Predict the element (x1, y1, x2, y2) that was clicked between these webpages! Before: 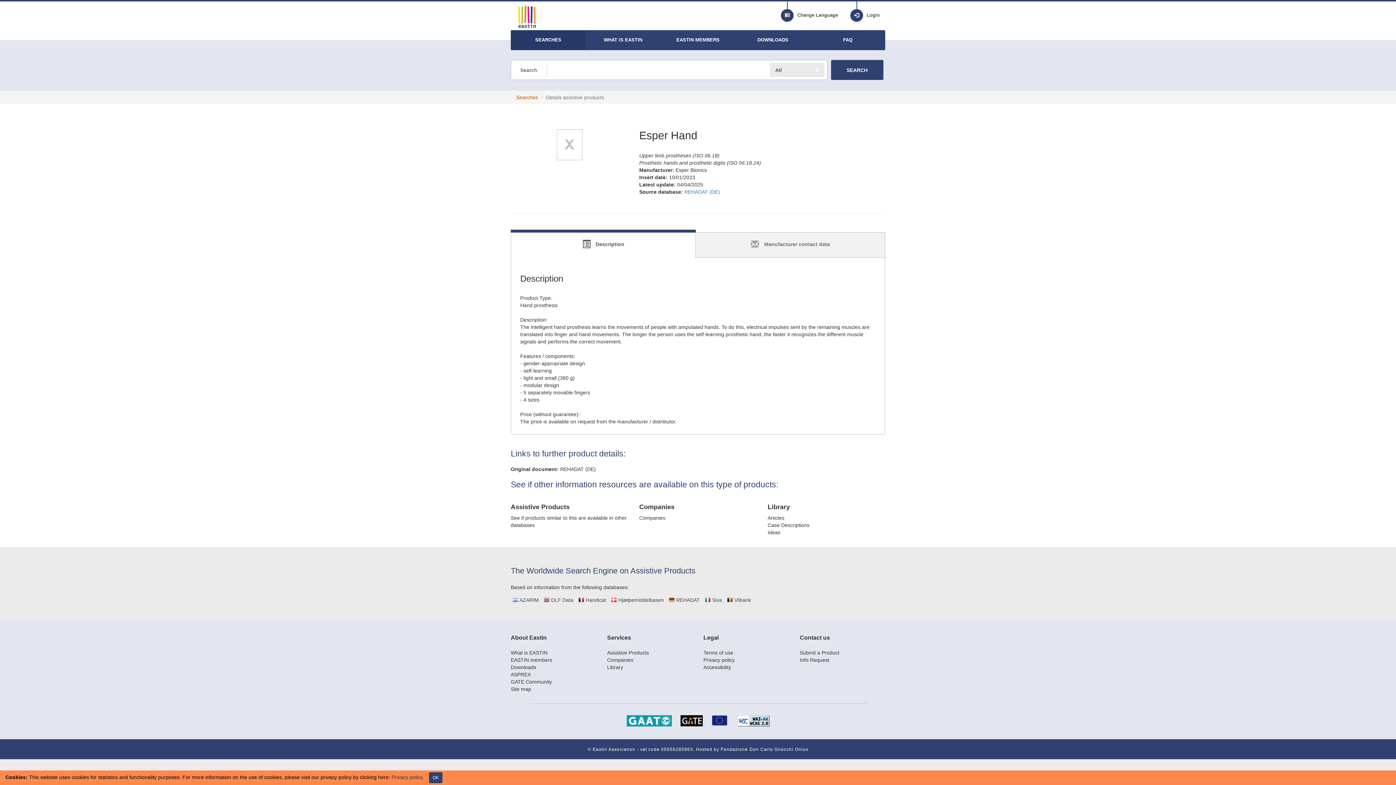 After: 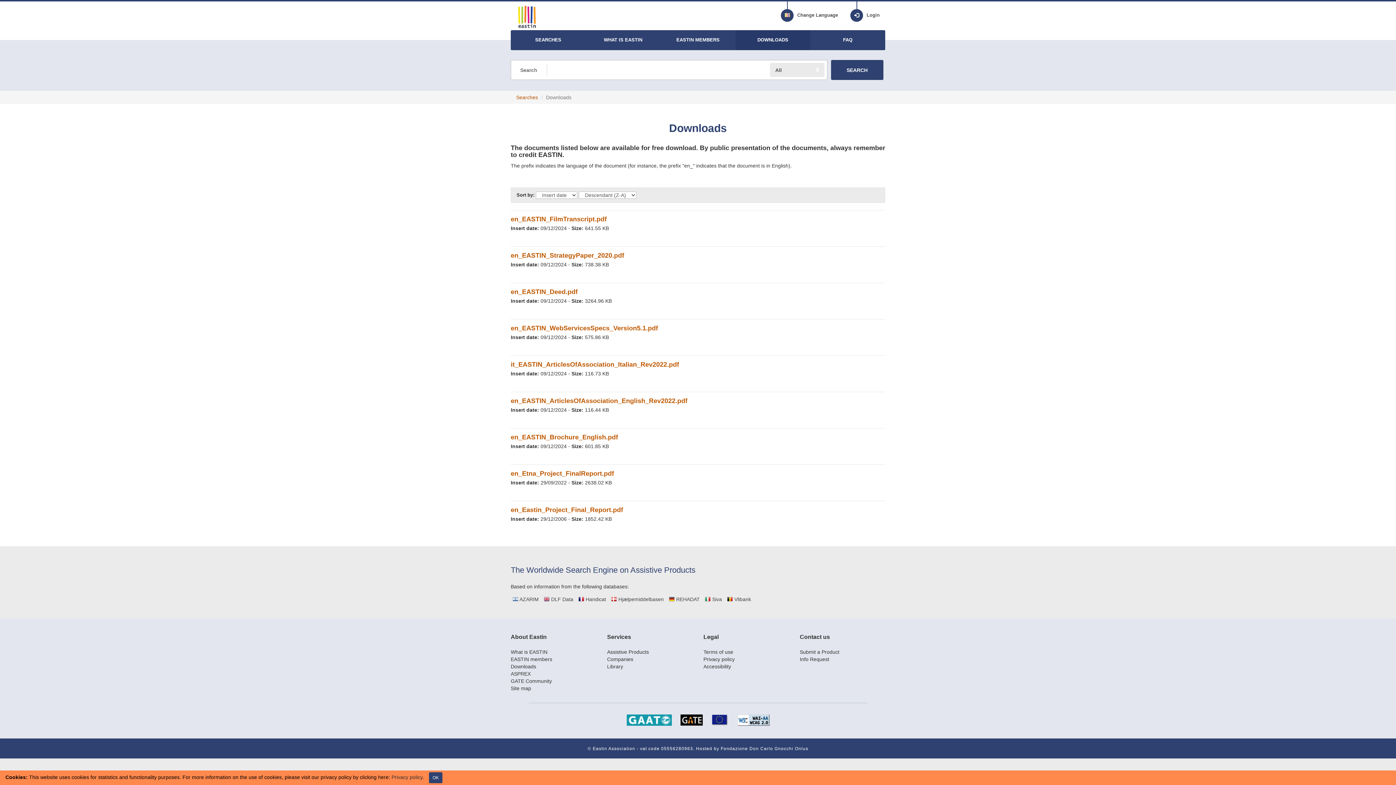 Action: label: Downloads bbox: (510, 664, 536, 670)